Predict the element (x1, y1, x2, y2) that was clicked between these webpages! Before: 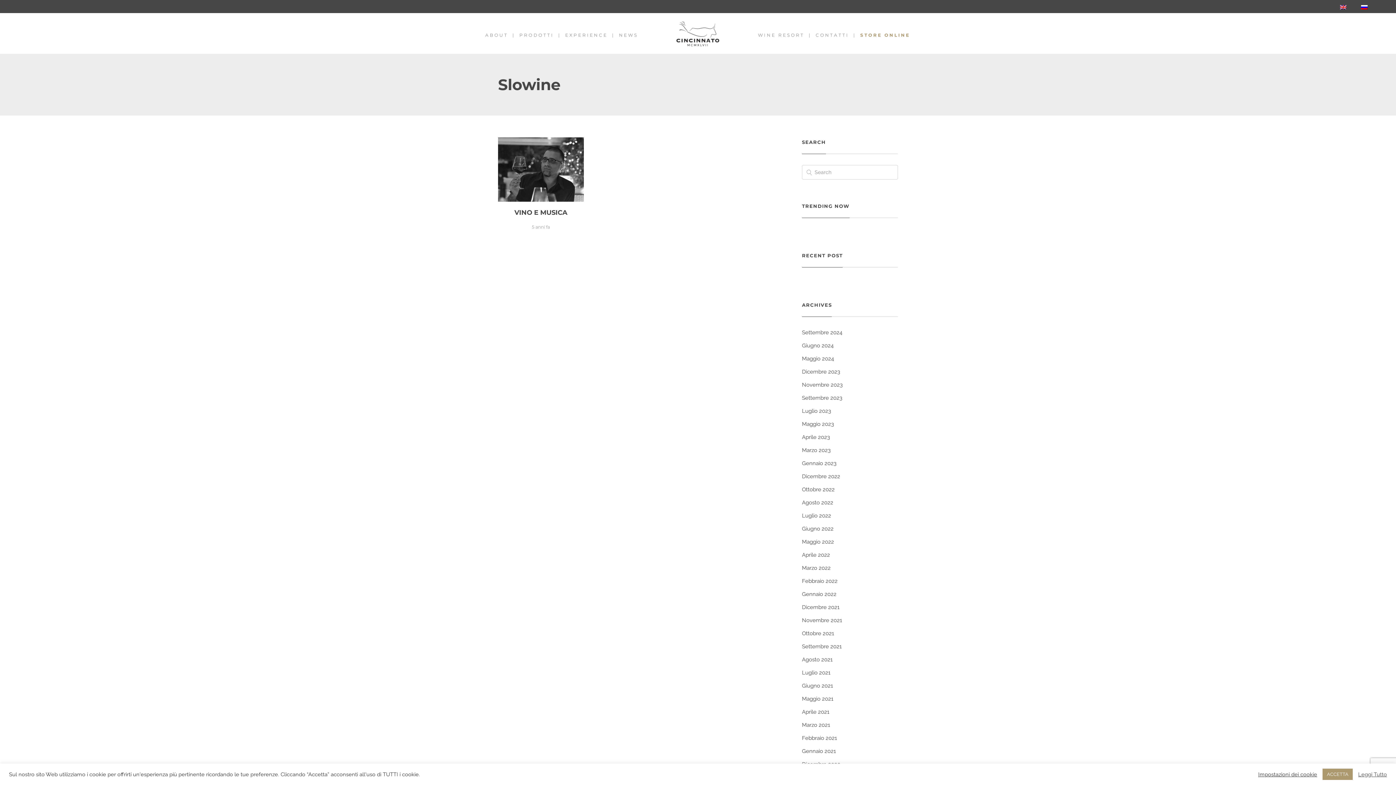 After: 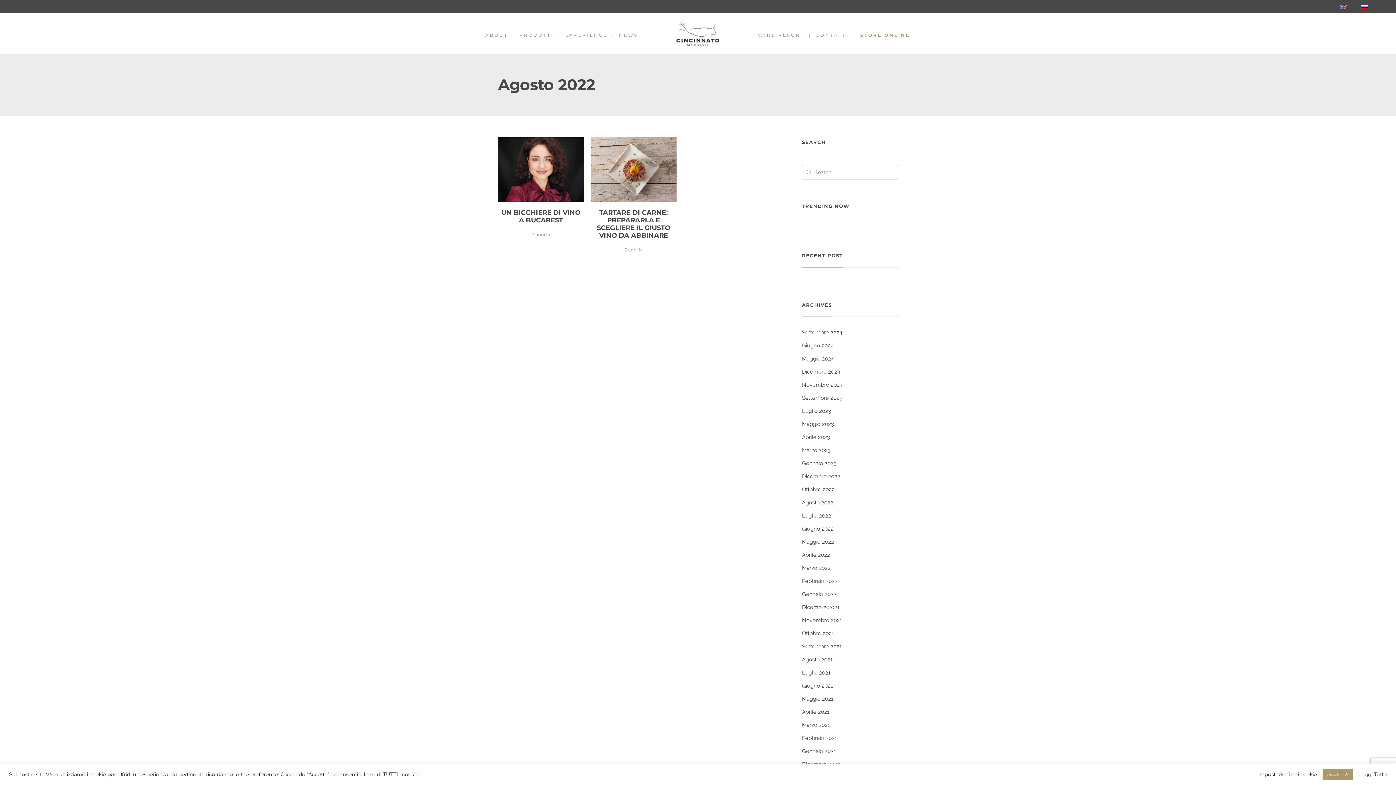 Action: bbox: (802, 499, 833, 506) label: Agosto 2022